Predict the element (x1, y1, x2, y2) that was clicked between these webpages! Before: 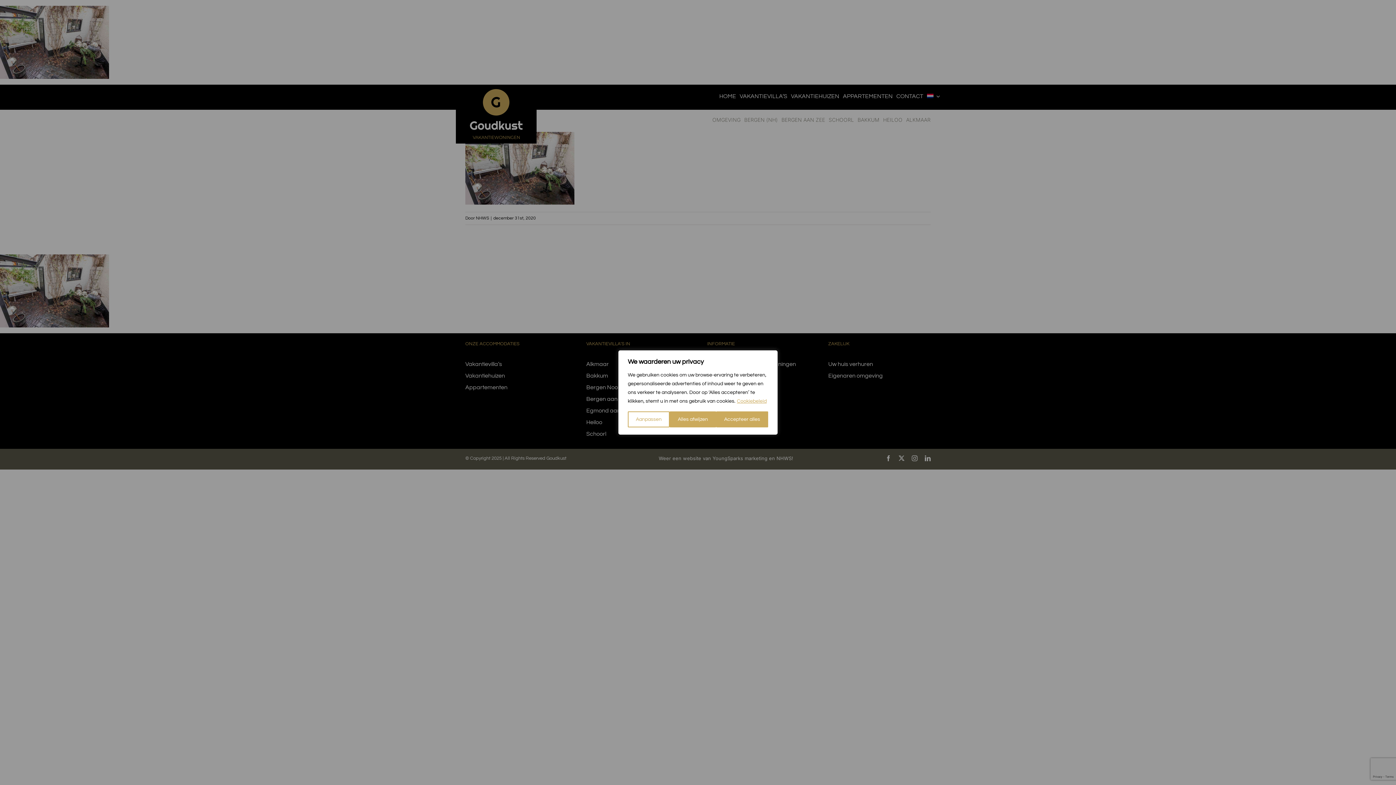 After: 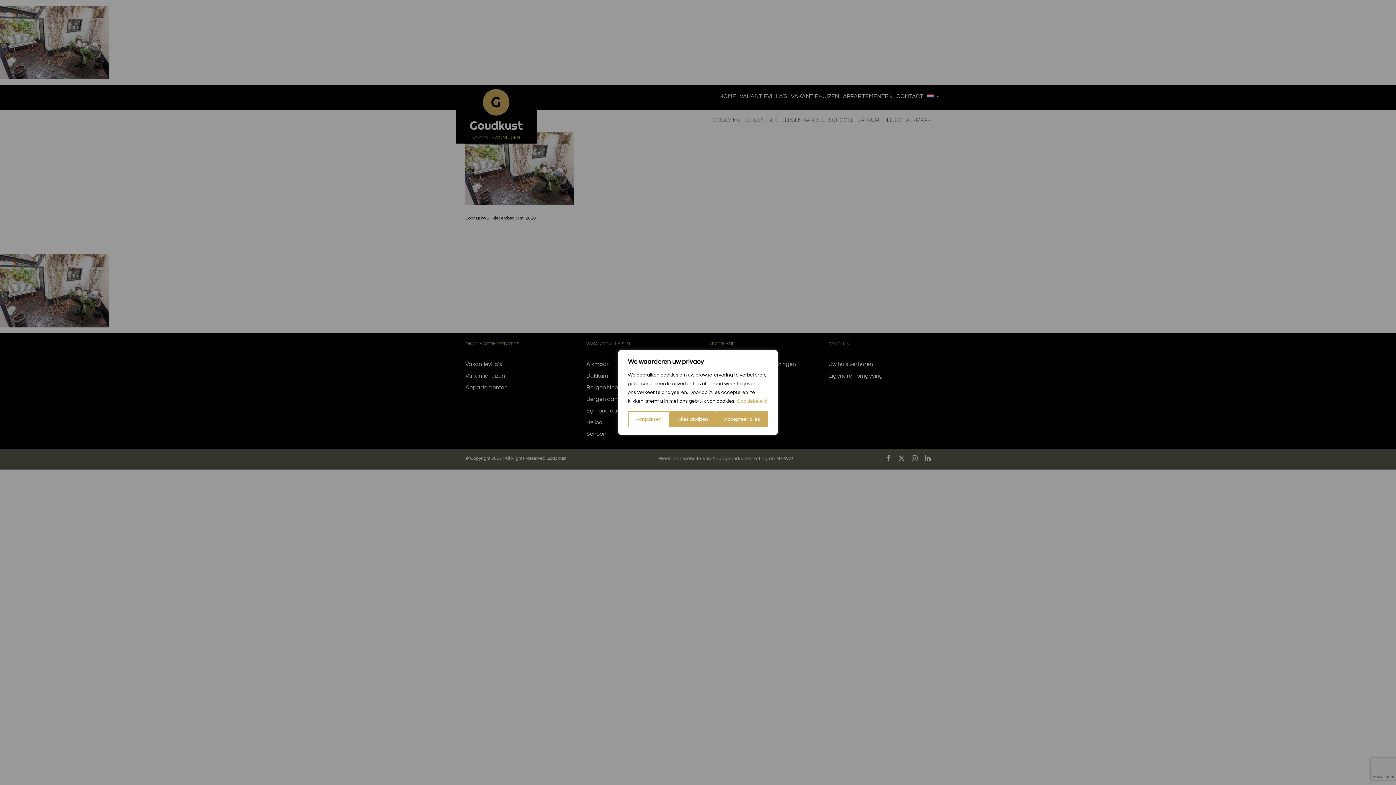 Action: bbox: (736, 398, 767, 404) label: Cookiebeleid